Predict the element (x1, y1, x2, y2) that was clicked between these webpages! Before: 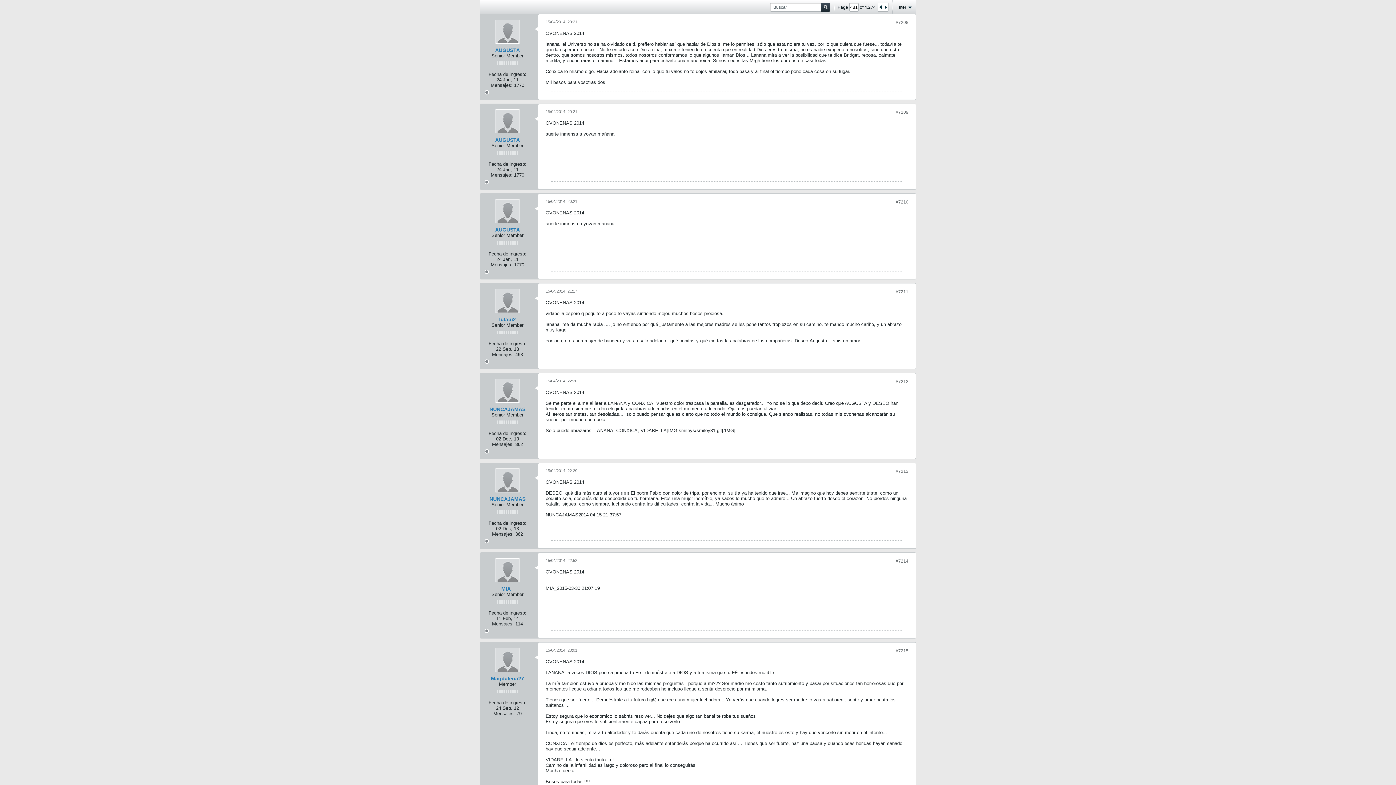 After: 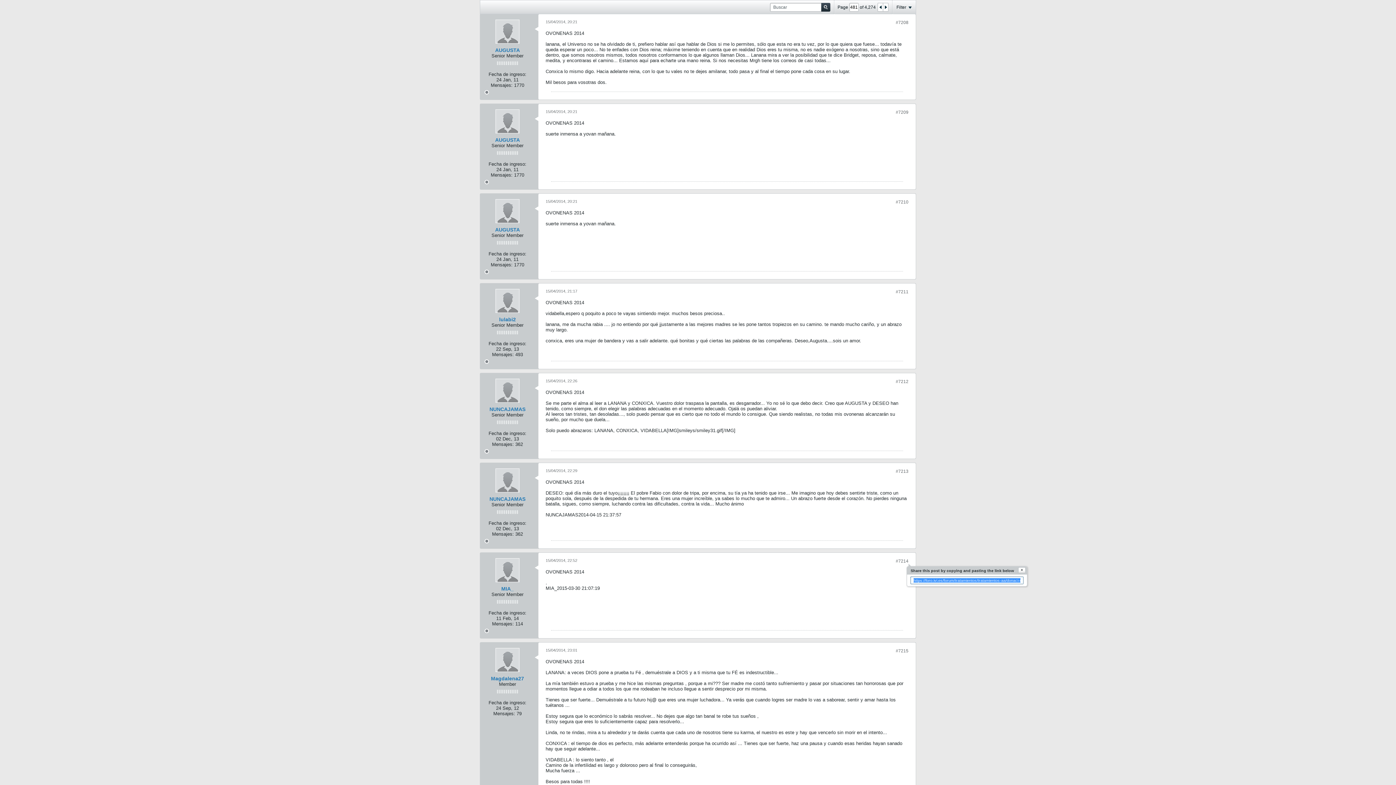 Action: label: #7214 bbox: (896, 558, 908, 564)